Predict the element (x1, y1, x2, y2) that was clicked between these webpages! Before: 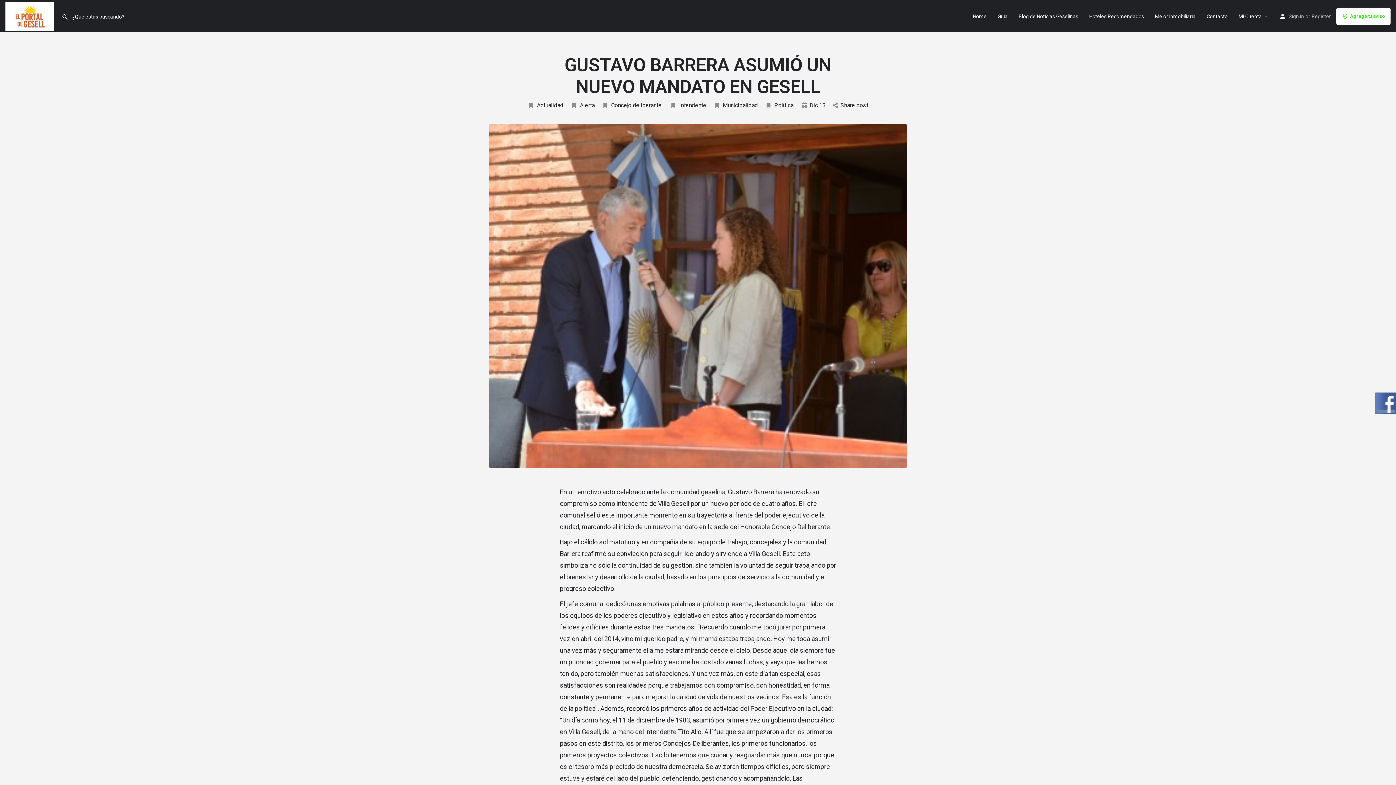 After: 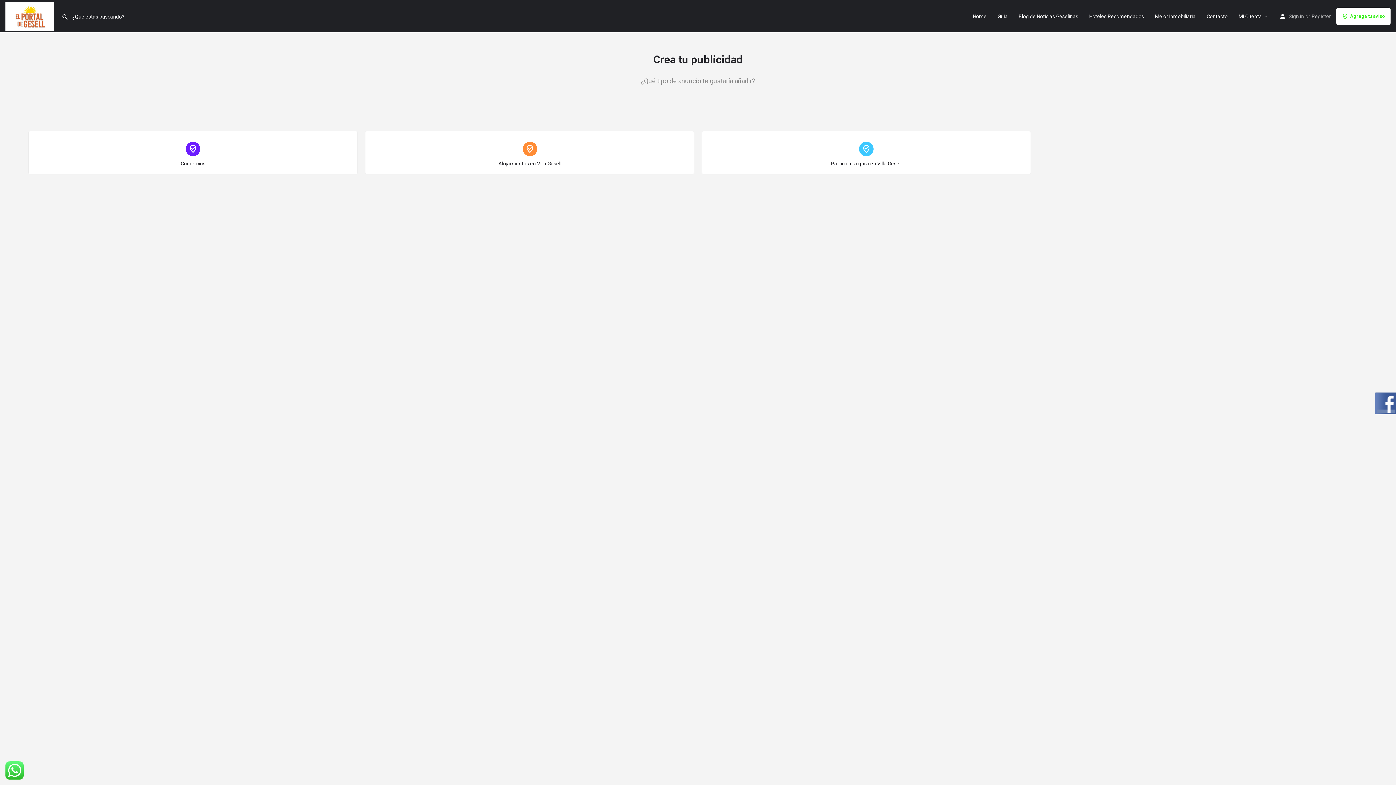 Action: label: Agrega tu aviso bbox: (1336, 7, 1390, 24)